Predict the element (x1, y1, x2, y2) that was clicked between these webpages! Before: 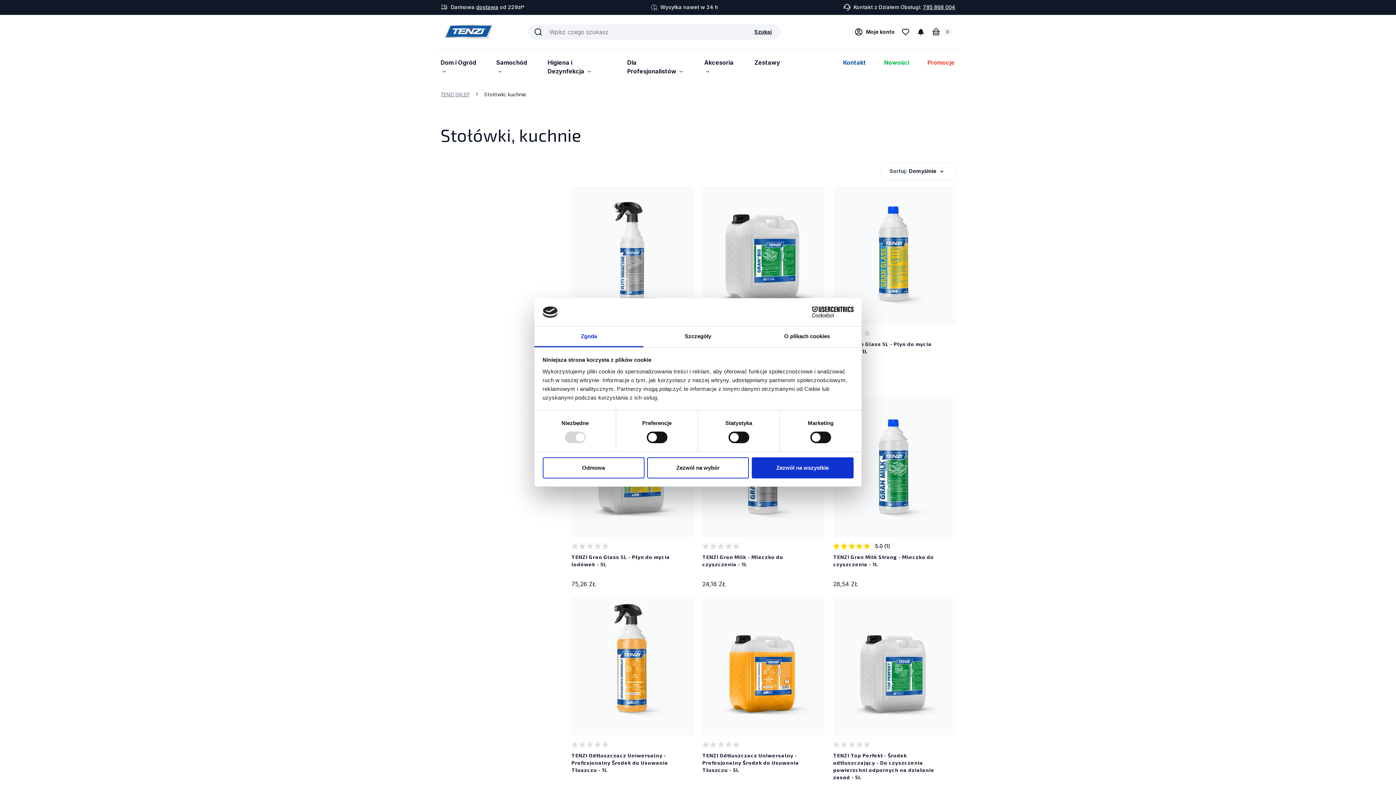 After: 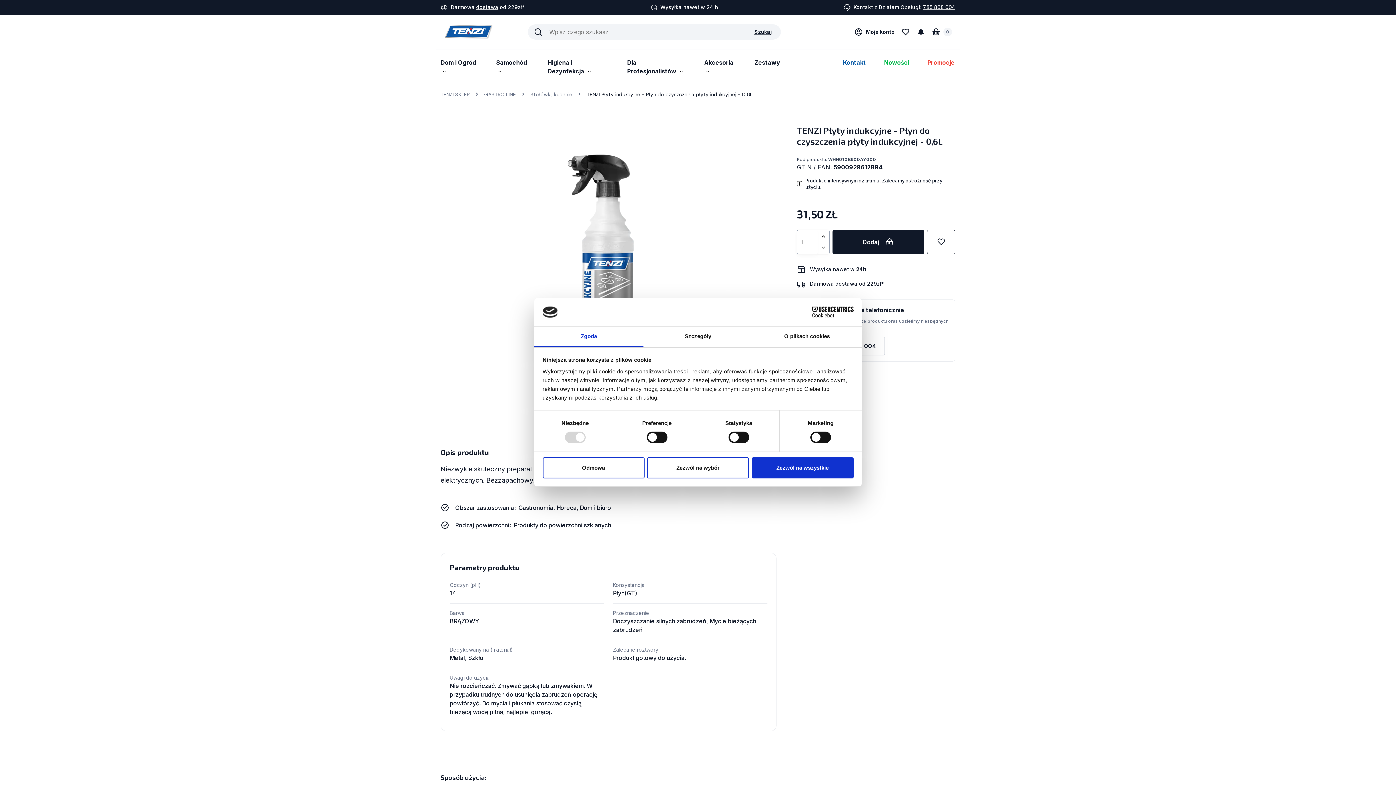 Action: bbox: (573, 185, 691, 308)